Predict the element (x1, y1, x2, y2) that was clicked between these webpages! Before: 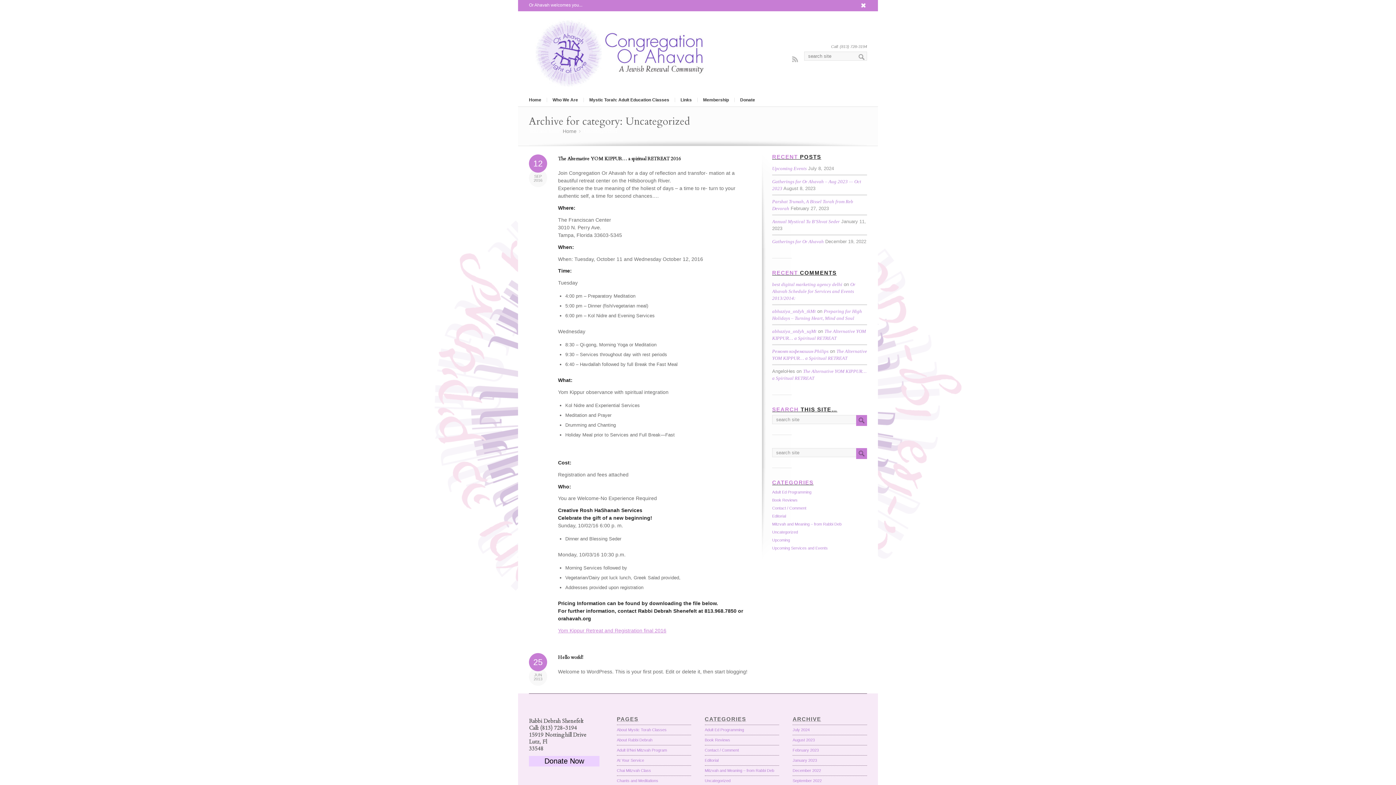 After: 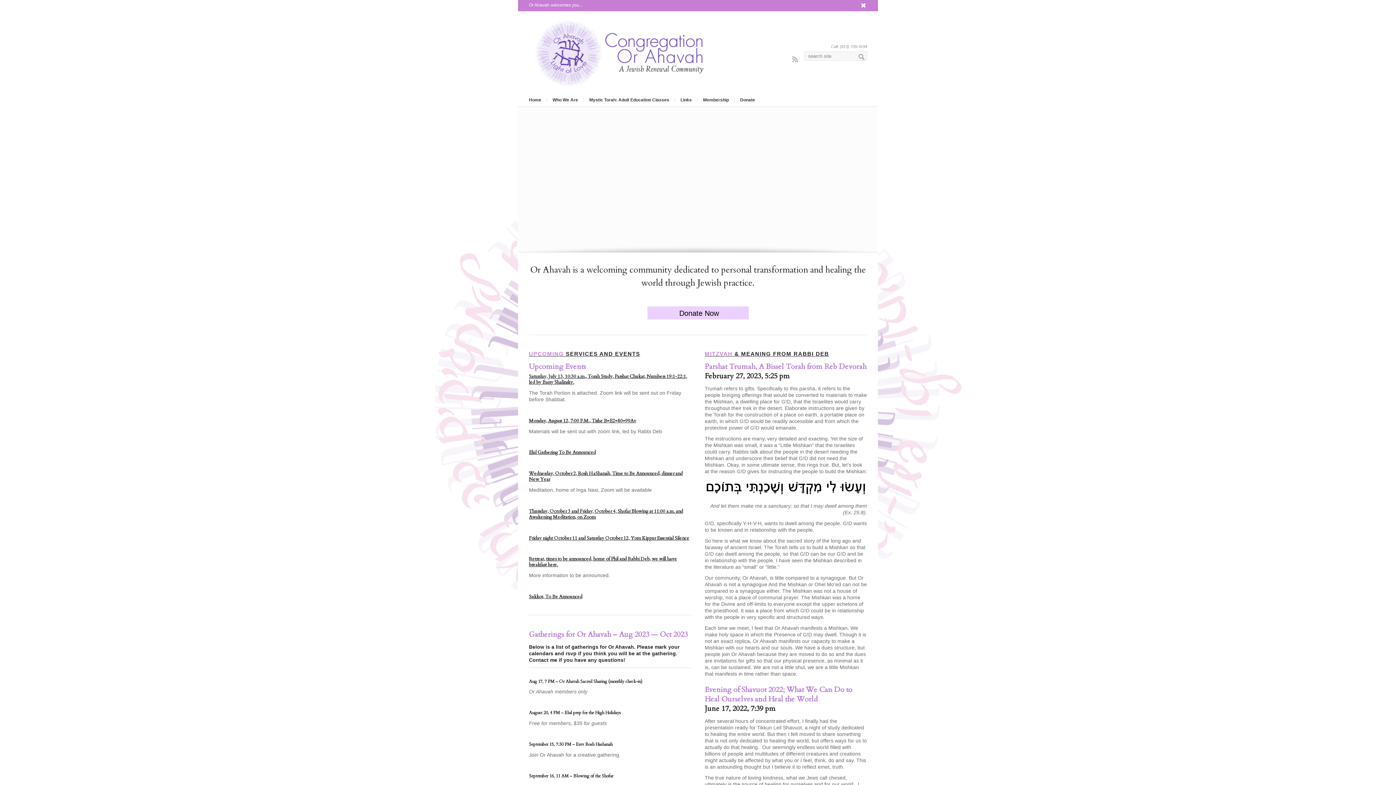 Action: bbox: (529, 16, 713, 89)